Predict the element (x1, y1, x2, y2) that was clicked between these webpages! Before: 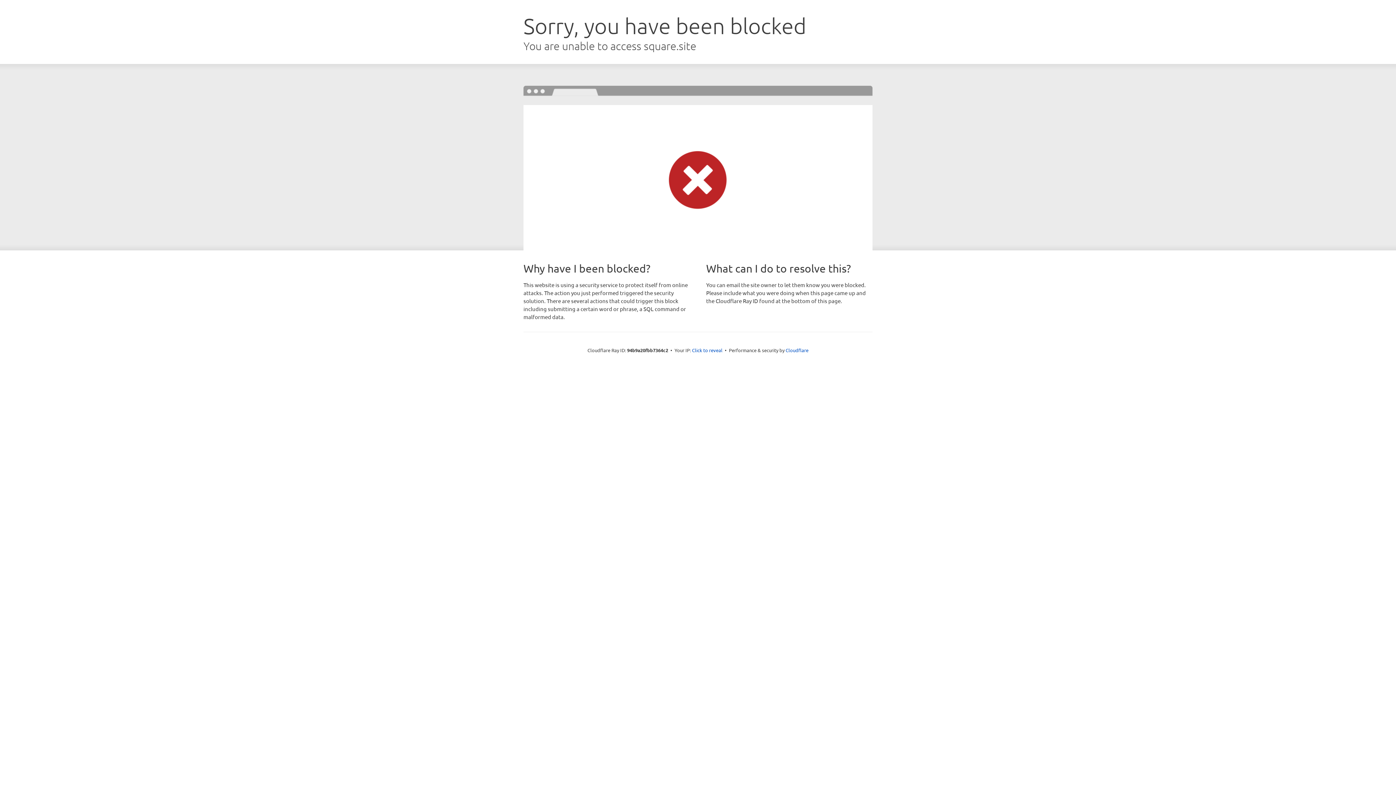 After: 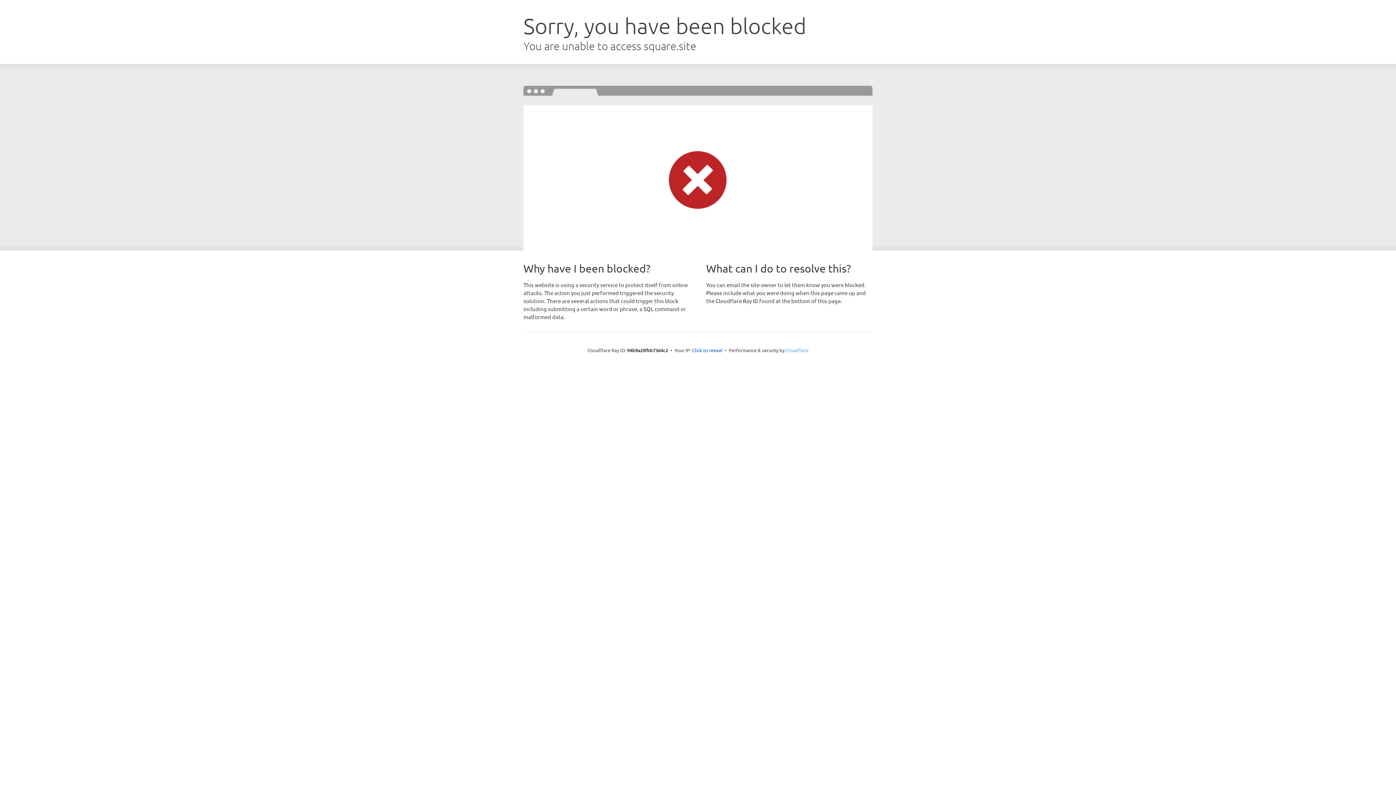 Action: bbox: (785, 347, 808, 353) label: Cloudflare